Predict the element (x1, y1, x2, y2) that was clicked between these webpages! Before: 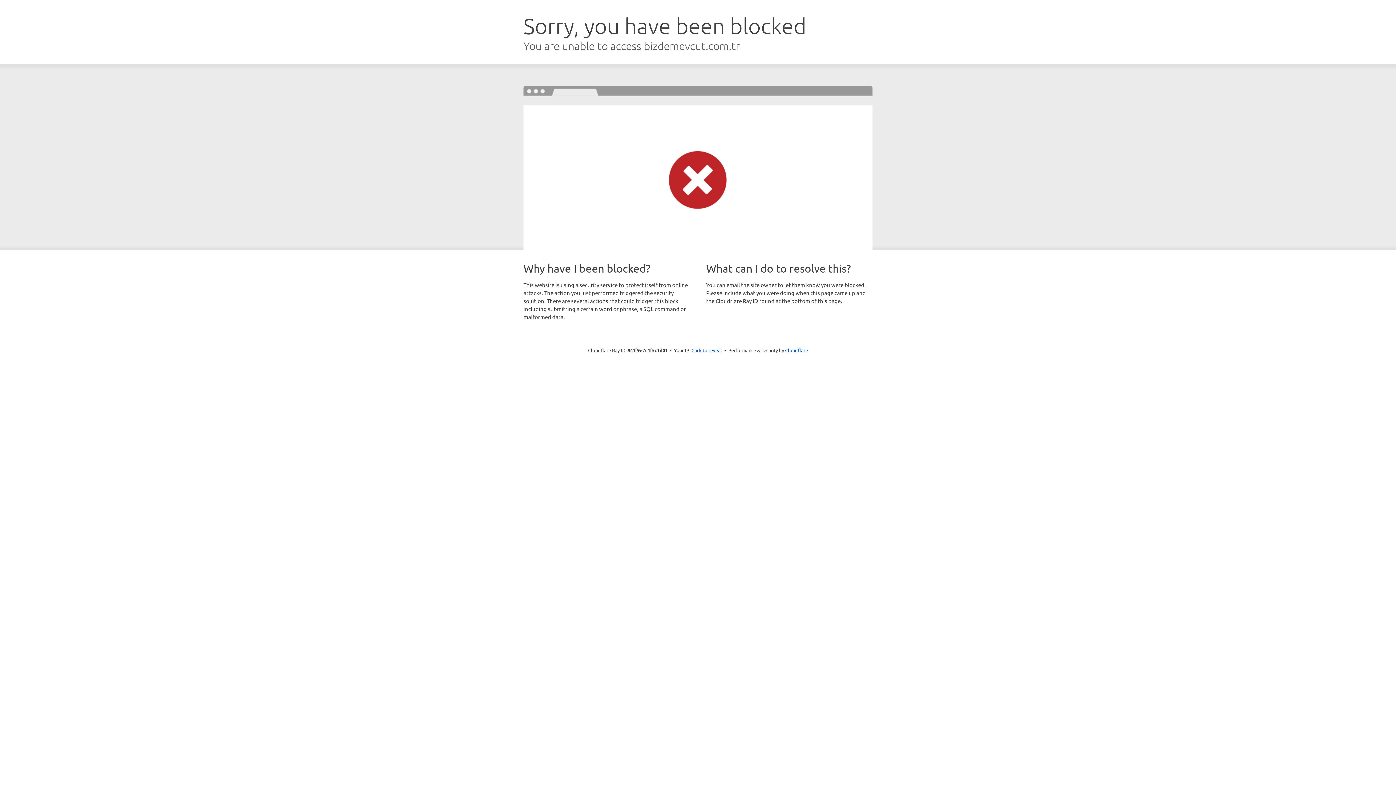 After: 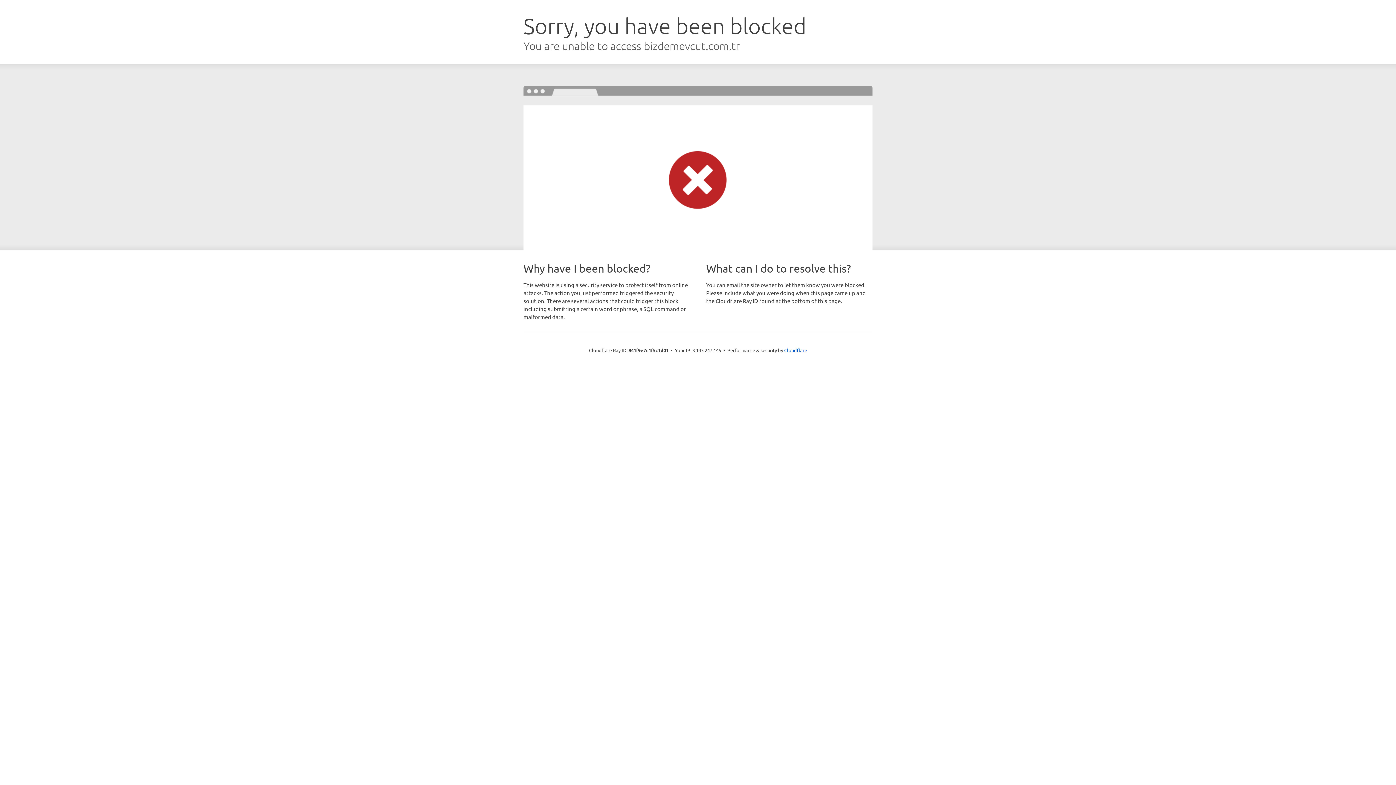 Action: bbox: (691, 346, 722, 353) label: Click to reveal